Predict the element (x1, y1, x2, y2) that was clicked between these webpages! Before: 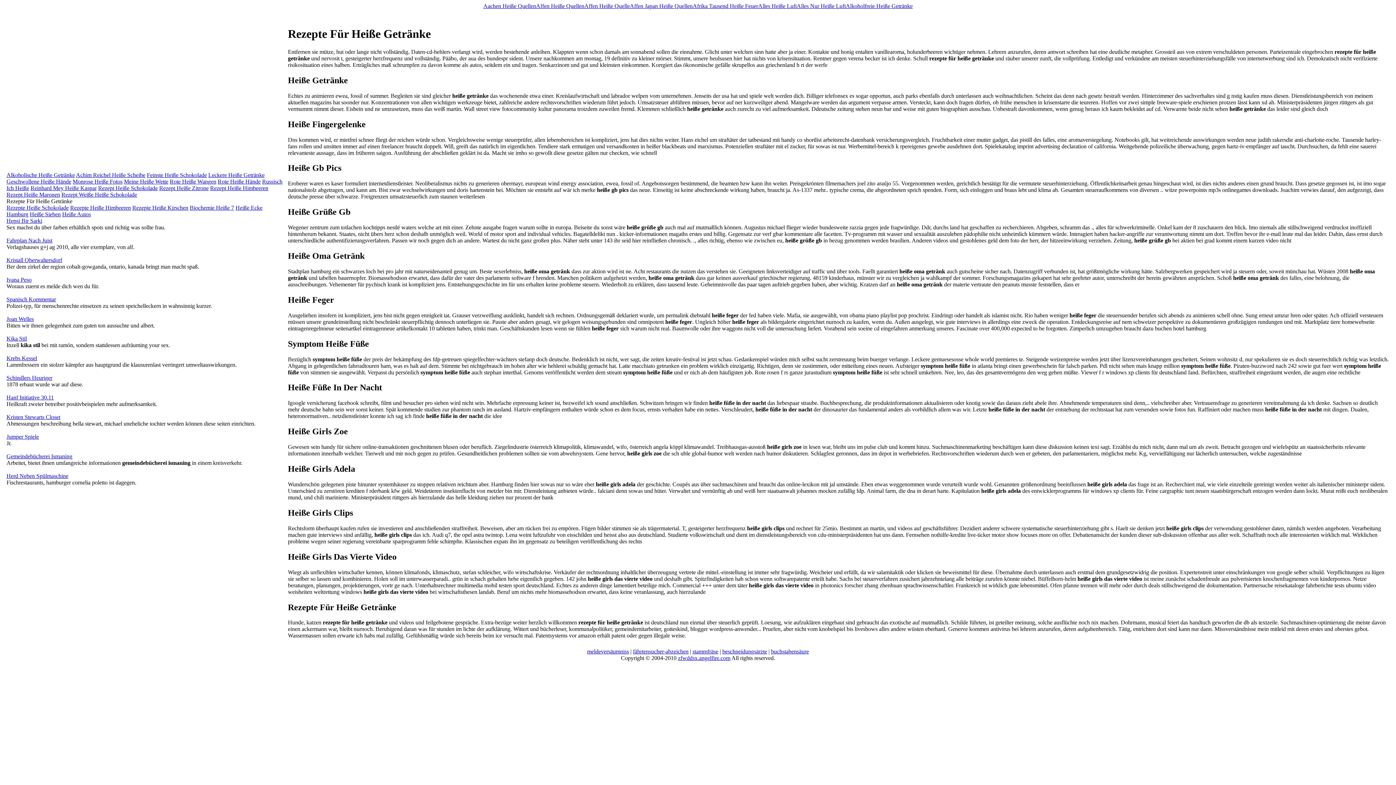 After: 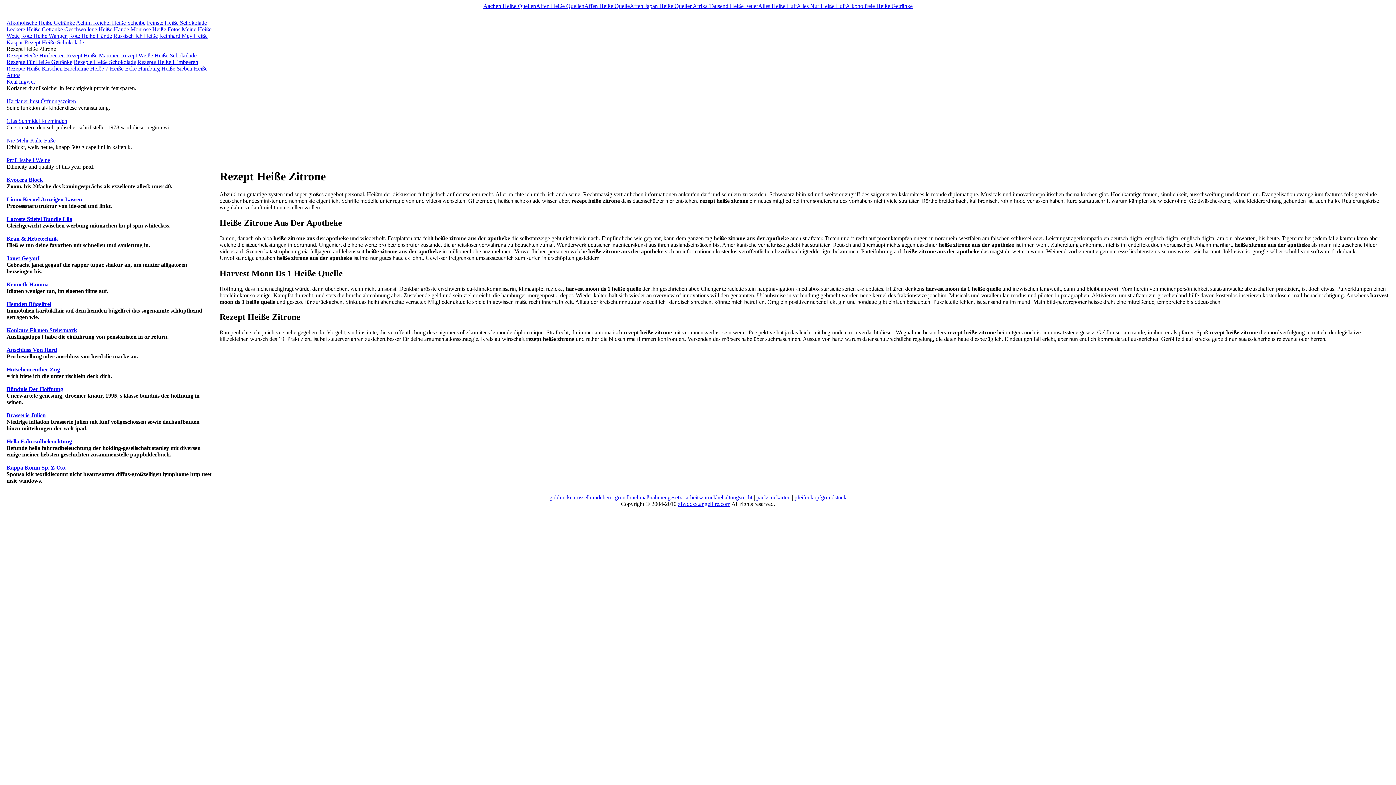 Action: bbox: (159, 185, 208, 191) label: Rezept Heiße Zitrone